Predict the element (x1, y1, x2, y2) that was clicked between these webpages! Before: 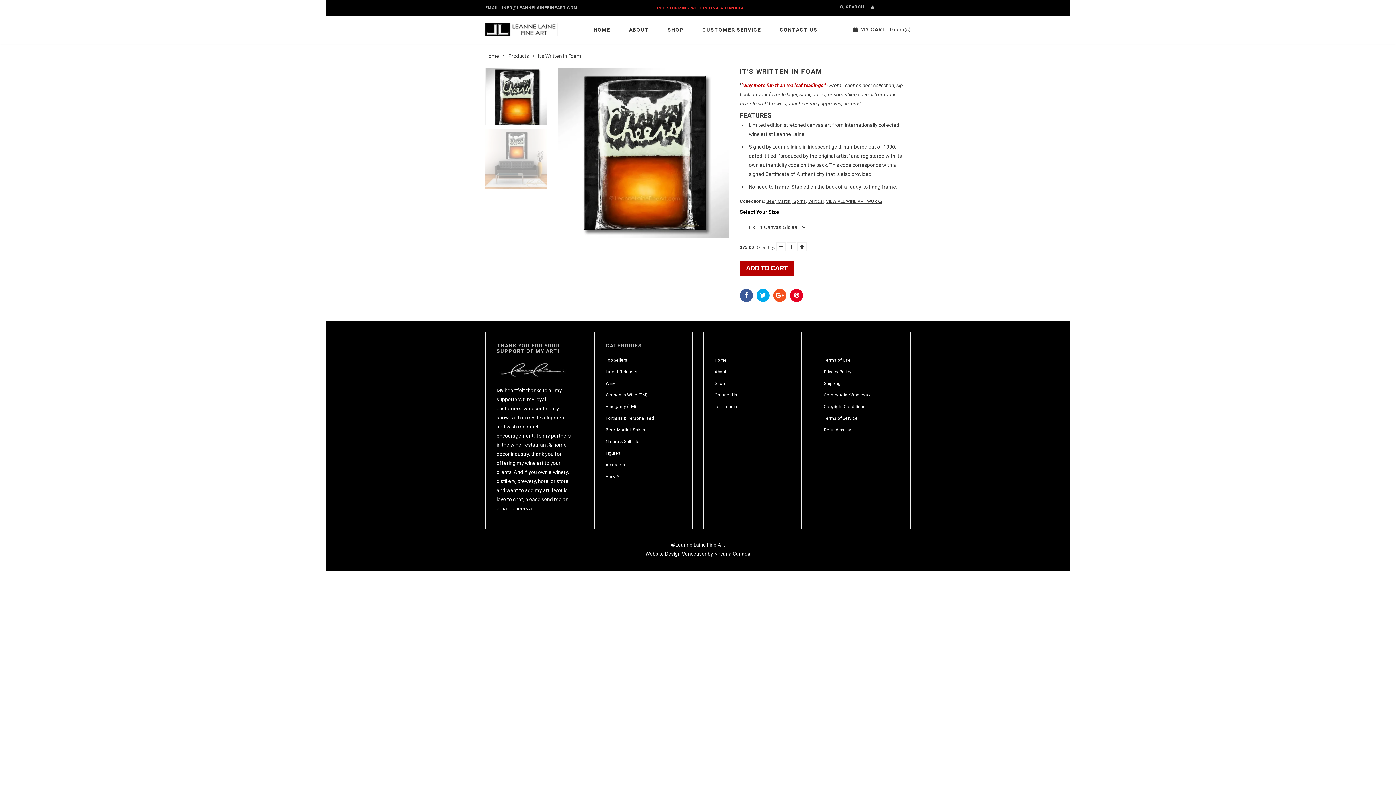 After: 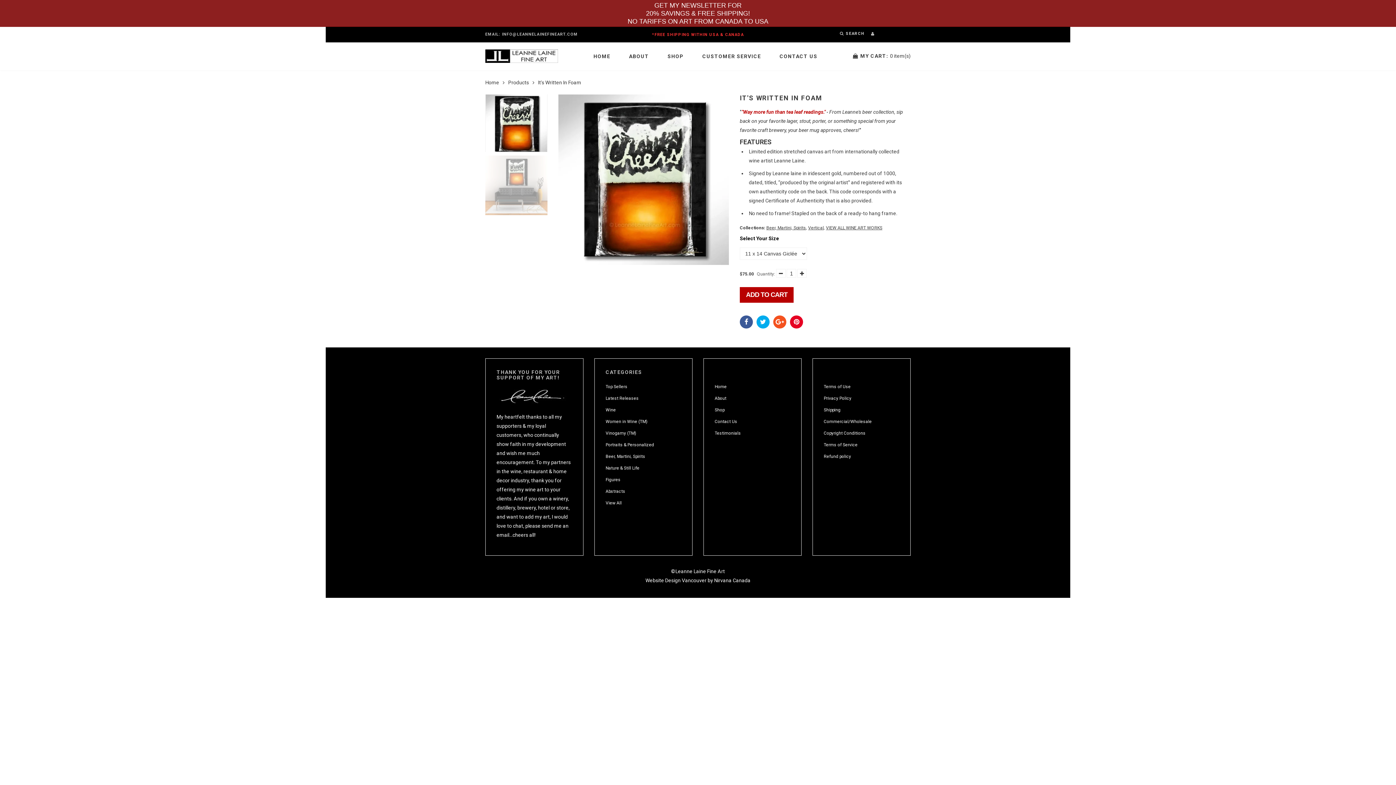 Action: bbox: (502, 5, 577, 10) label: INFO@LEANNELAINEFINEART.COM